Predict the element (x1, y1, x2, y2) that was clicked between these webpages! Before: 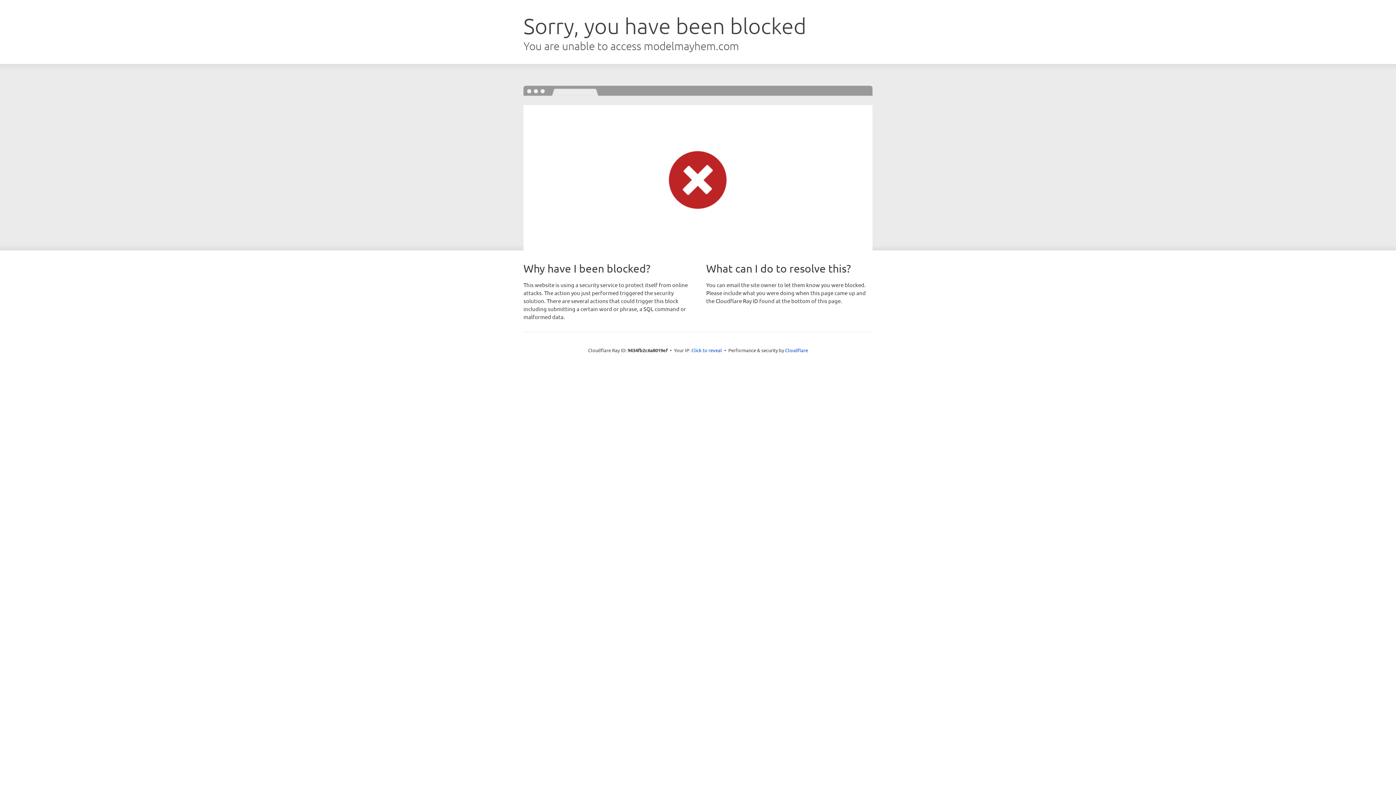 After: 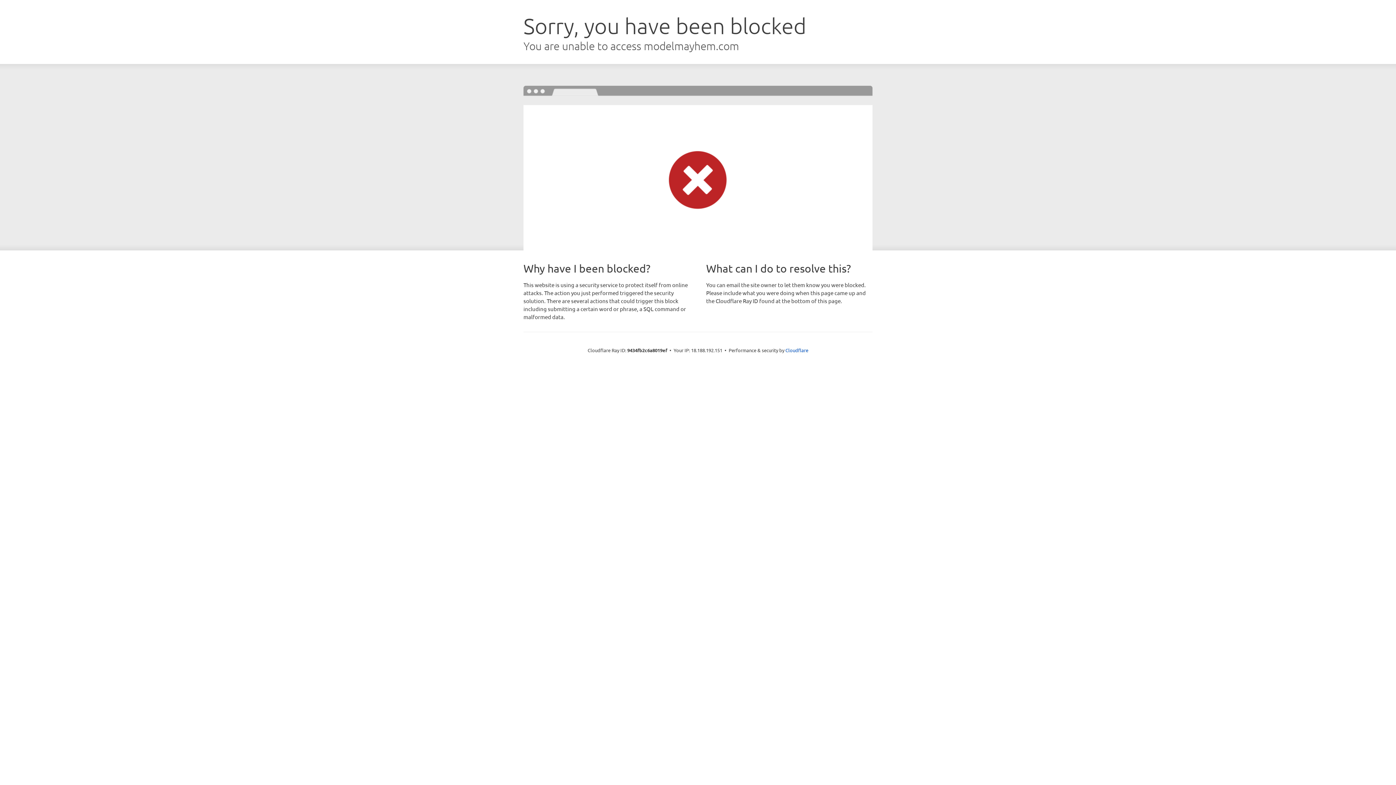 Action: bbox: (691, 346, 722, 353) label: Click to reveal